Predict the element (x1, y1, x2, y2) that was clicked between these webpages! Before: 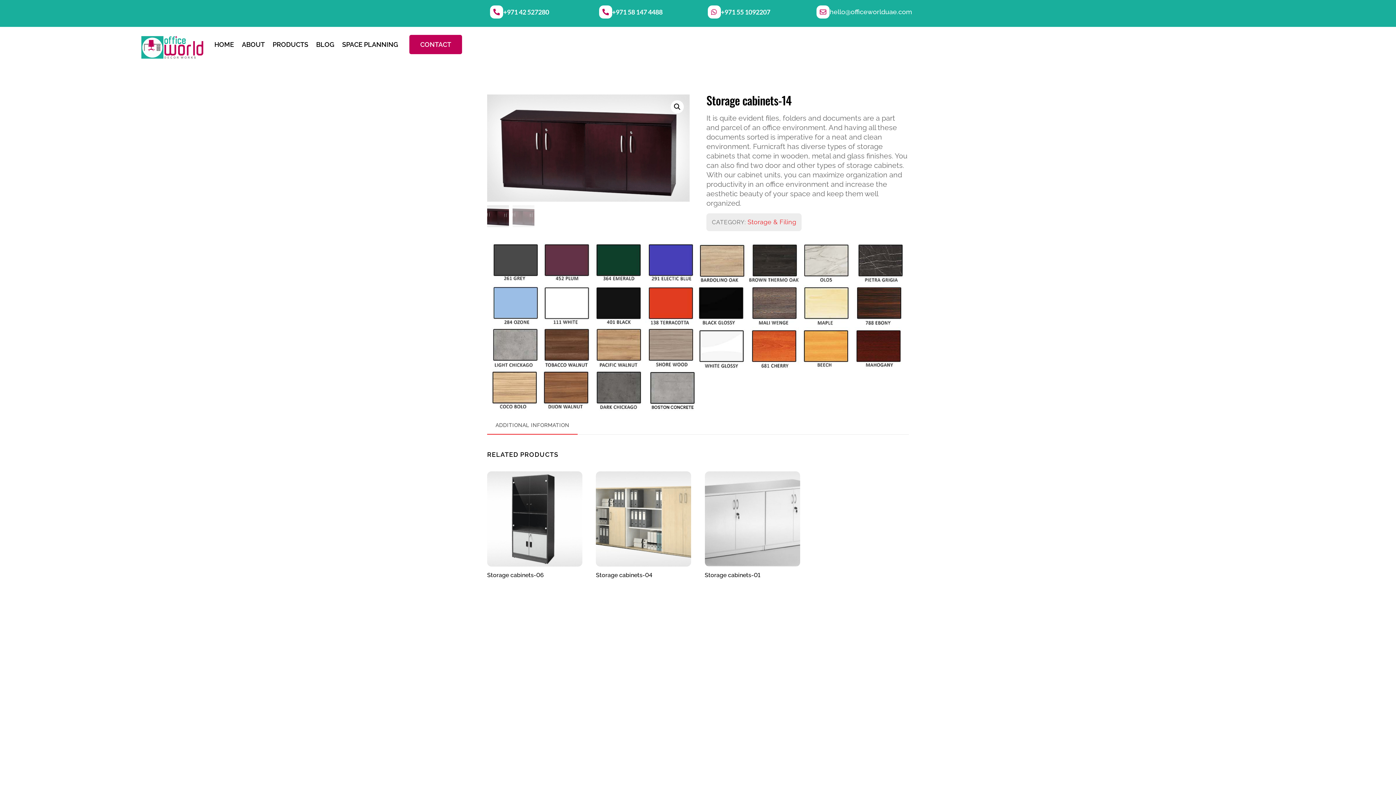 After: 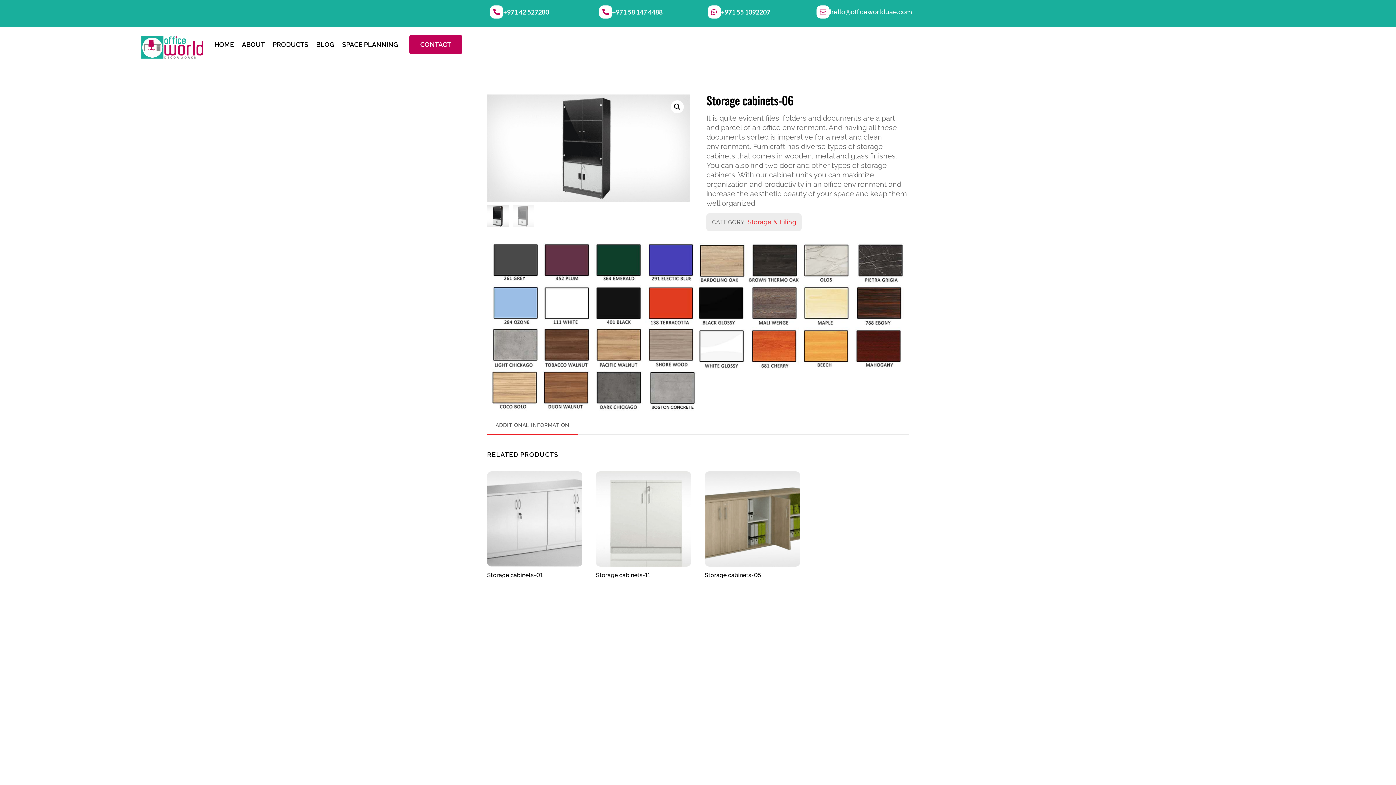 Action: label: Storage cabinets-06 bbox: (487, 572, 582, 578)